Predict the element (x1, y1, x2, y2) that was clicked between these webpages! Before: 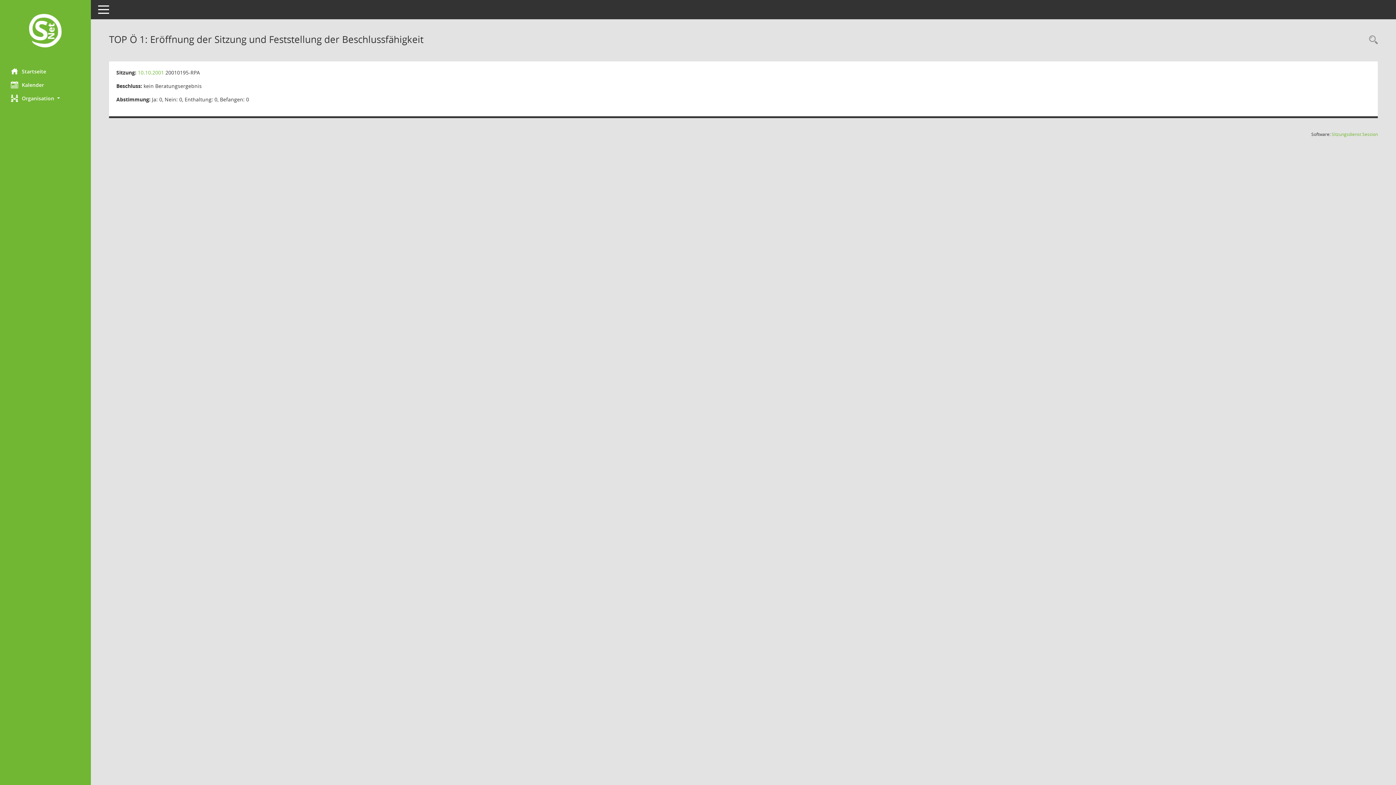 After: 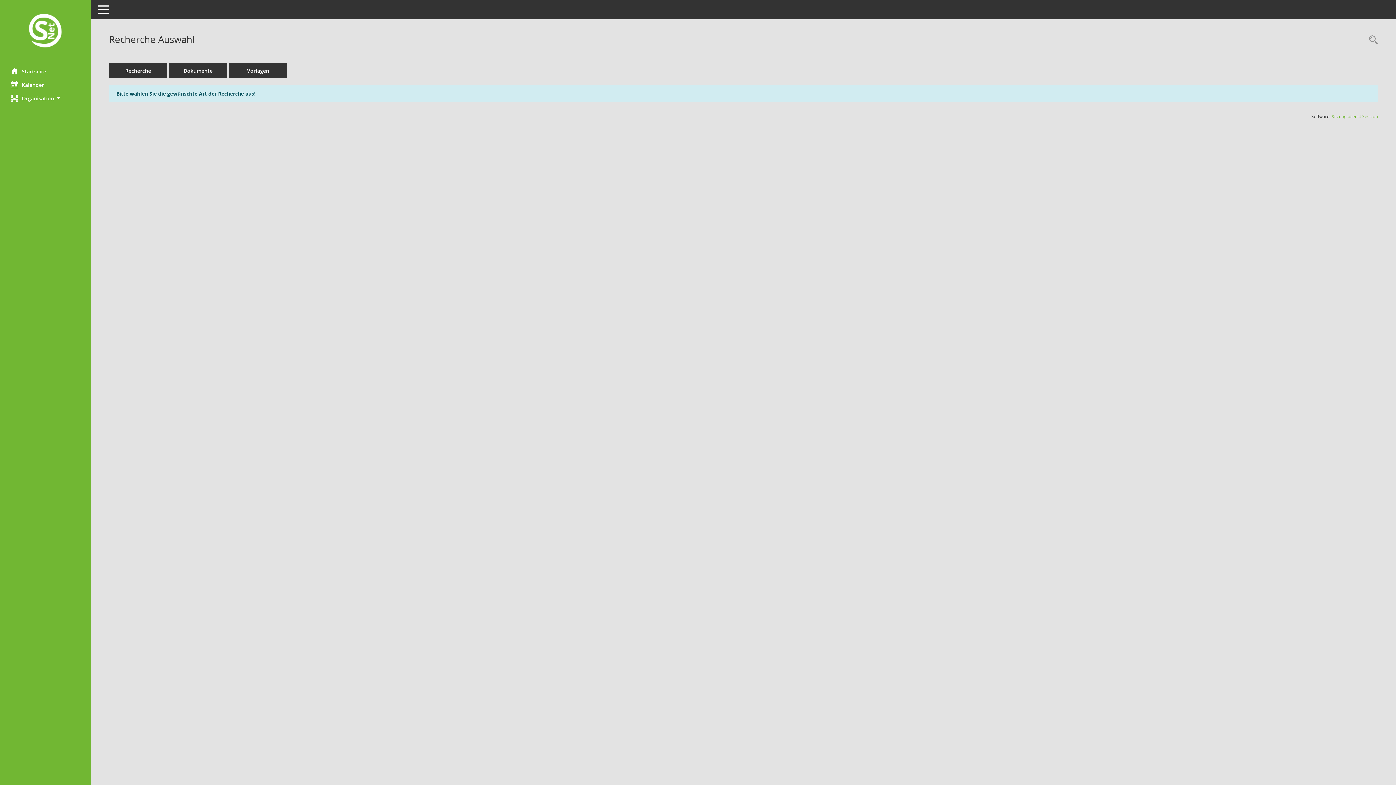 Action: label: Rechercheauswahl anzeigen bbox: (1365, 34, 1378, 46)